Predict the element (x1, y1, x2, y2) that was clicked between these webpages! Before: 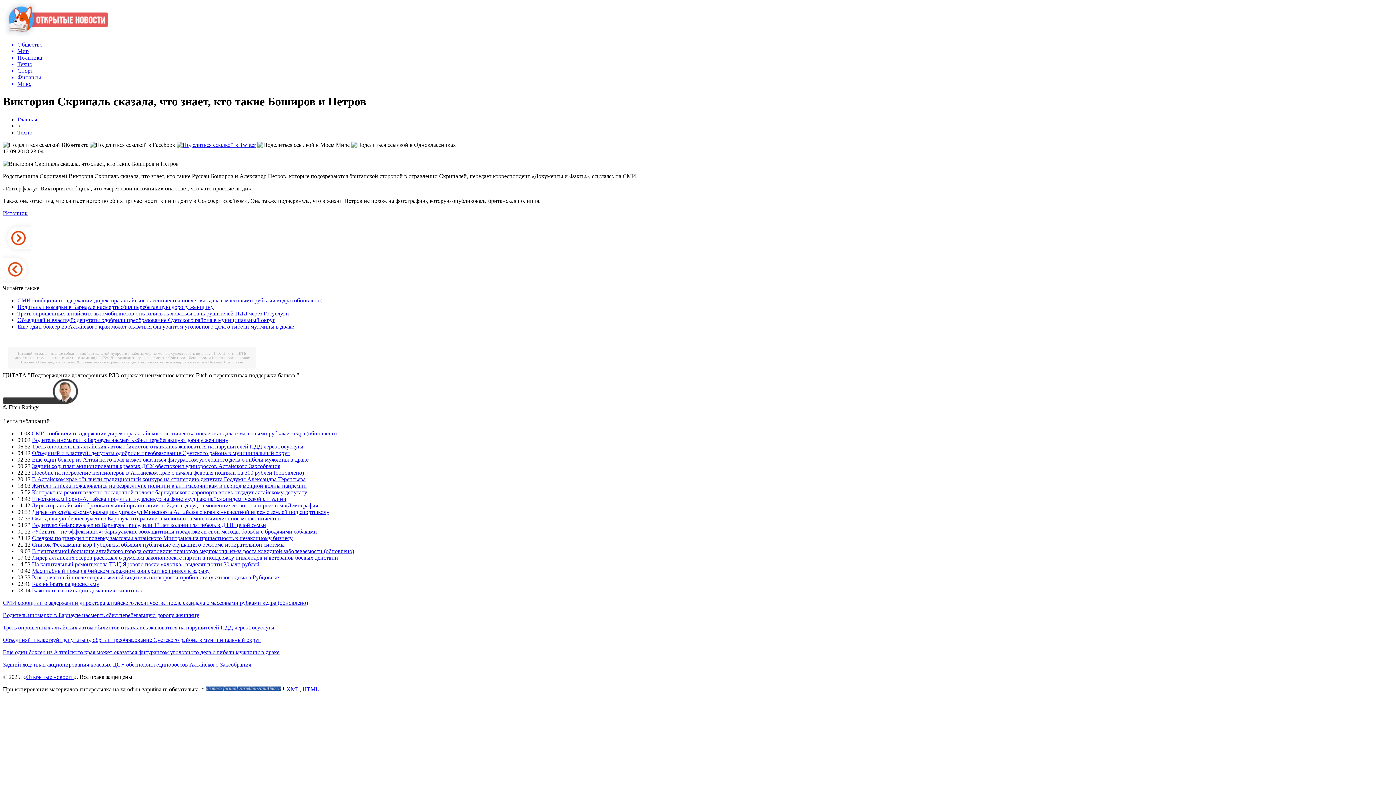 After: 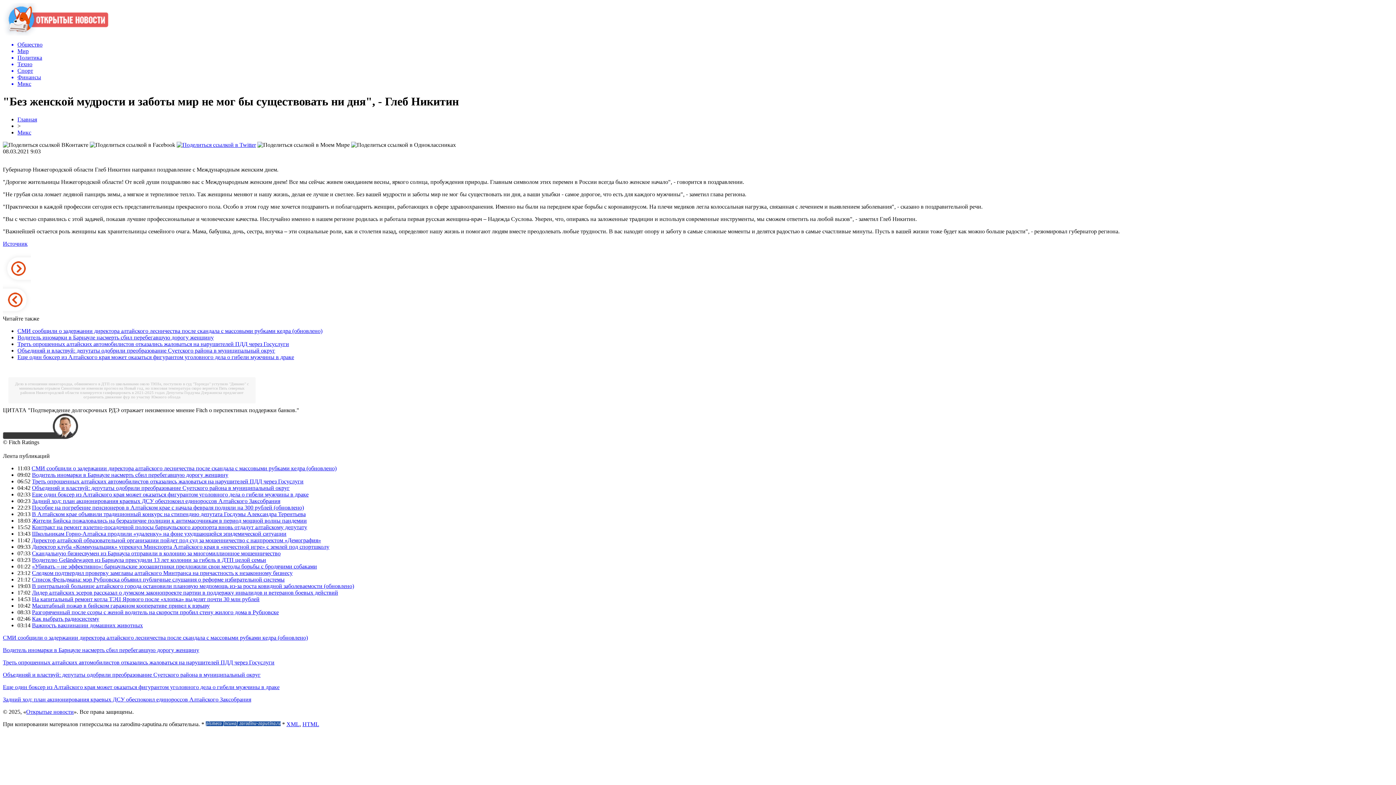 Action: label: "Без женской мудрости и заботы мир не мог бы существовать ни дня", - Глеб Никитин bbox: (86, 351, 237, 355)